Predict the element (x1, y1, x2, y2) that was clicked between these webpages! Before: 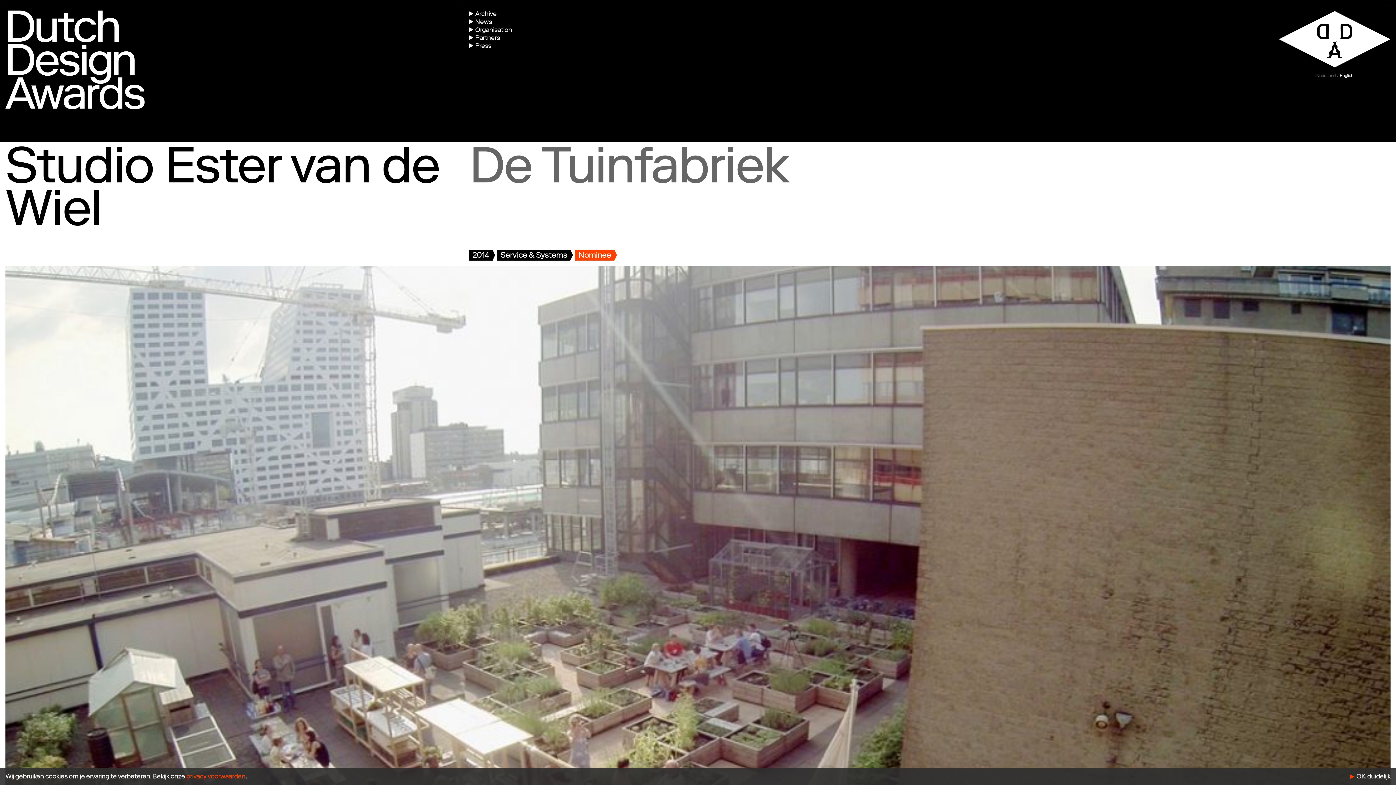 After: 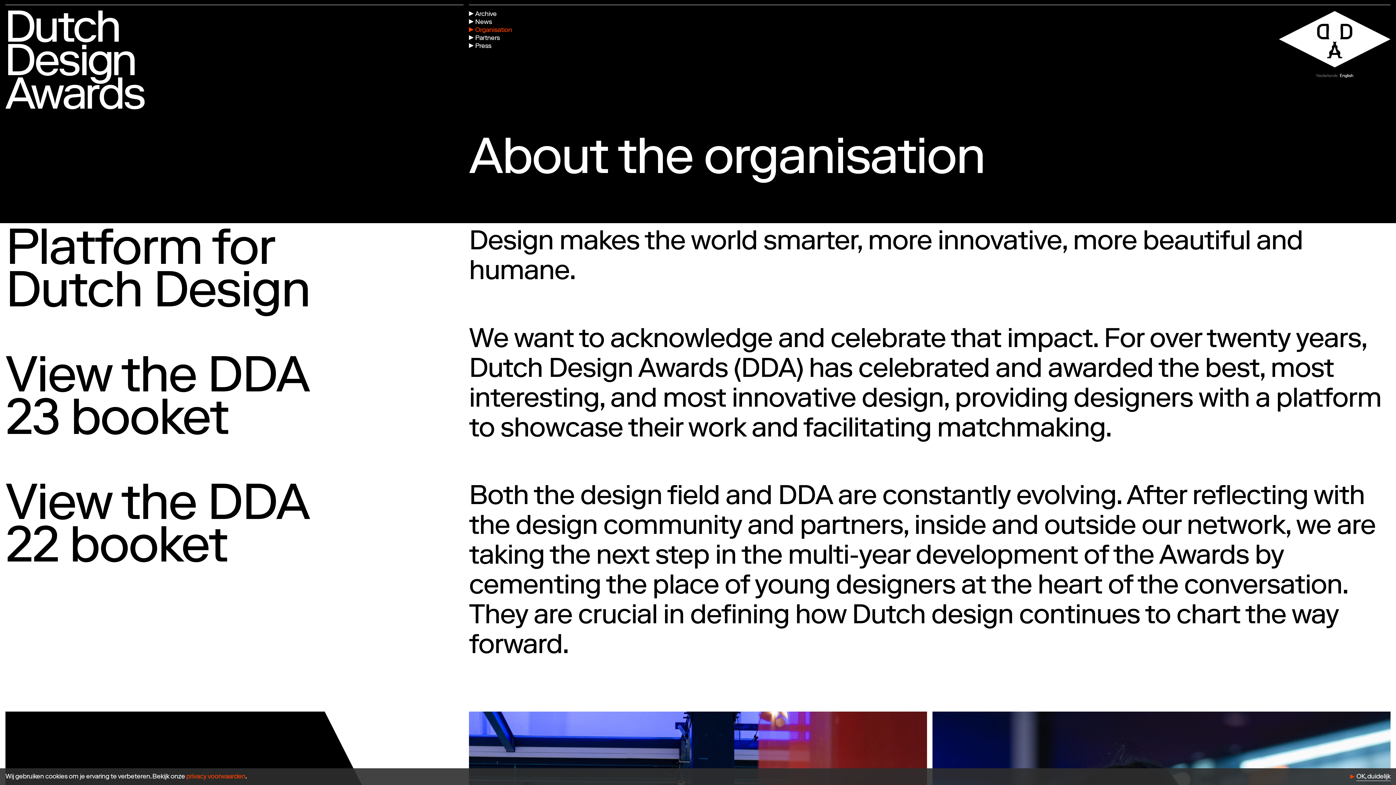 Action: label: Organisation bbox: (469, 26, 512, 34)